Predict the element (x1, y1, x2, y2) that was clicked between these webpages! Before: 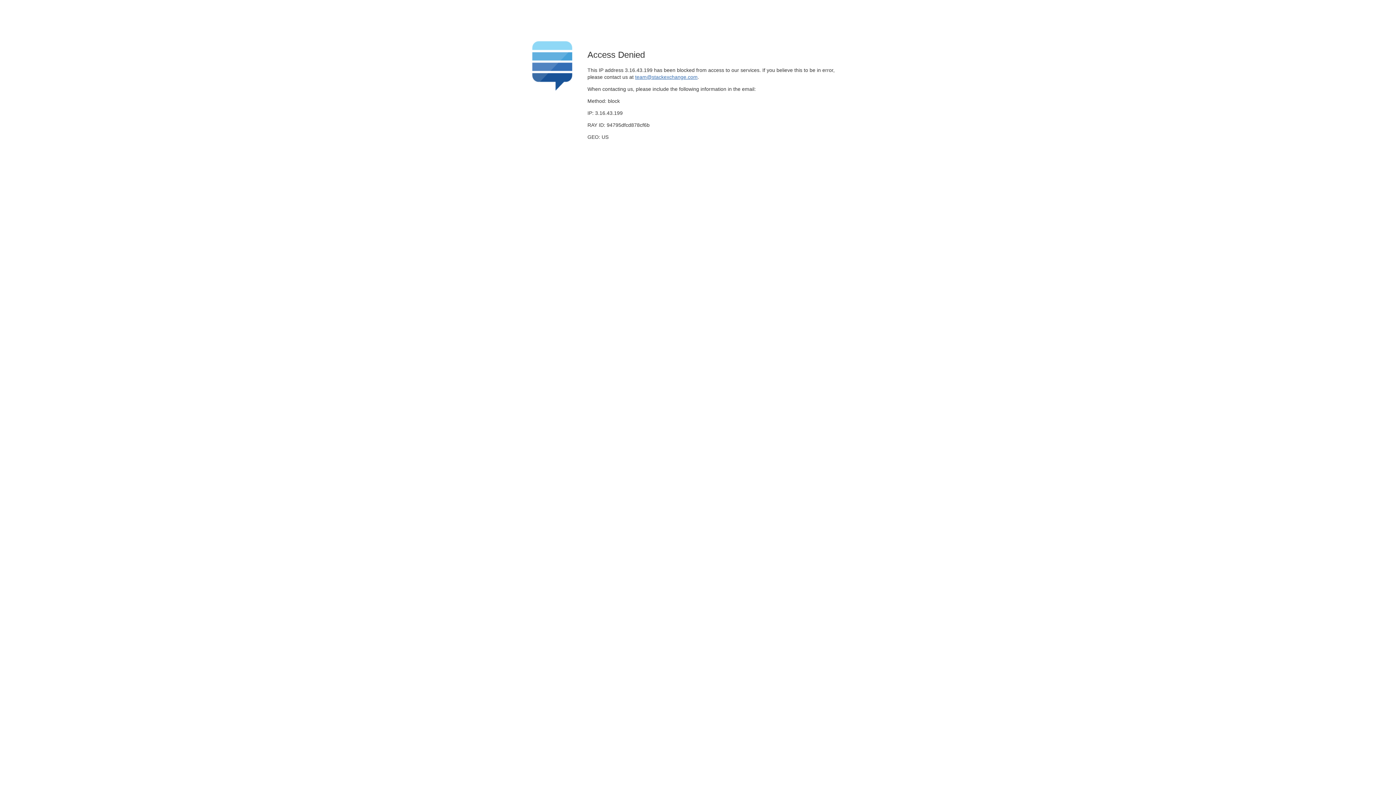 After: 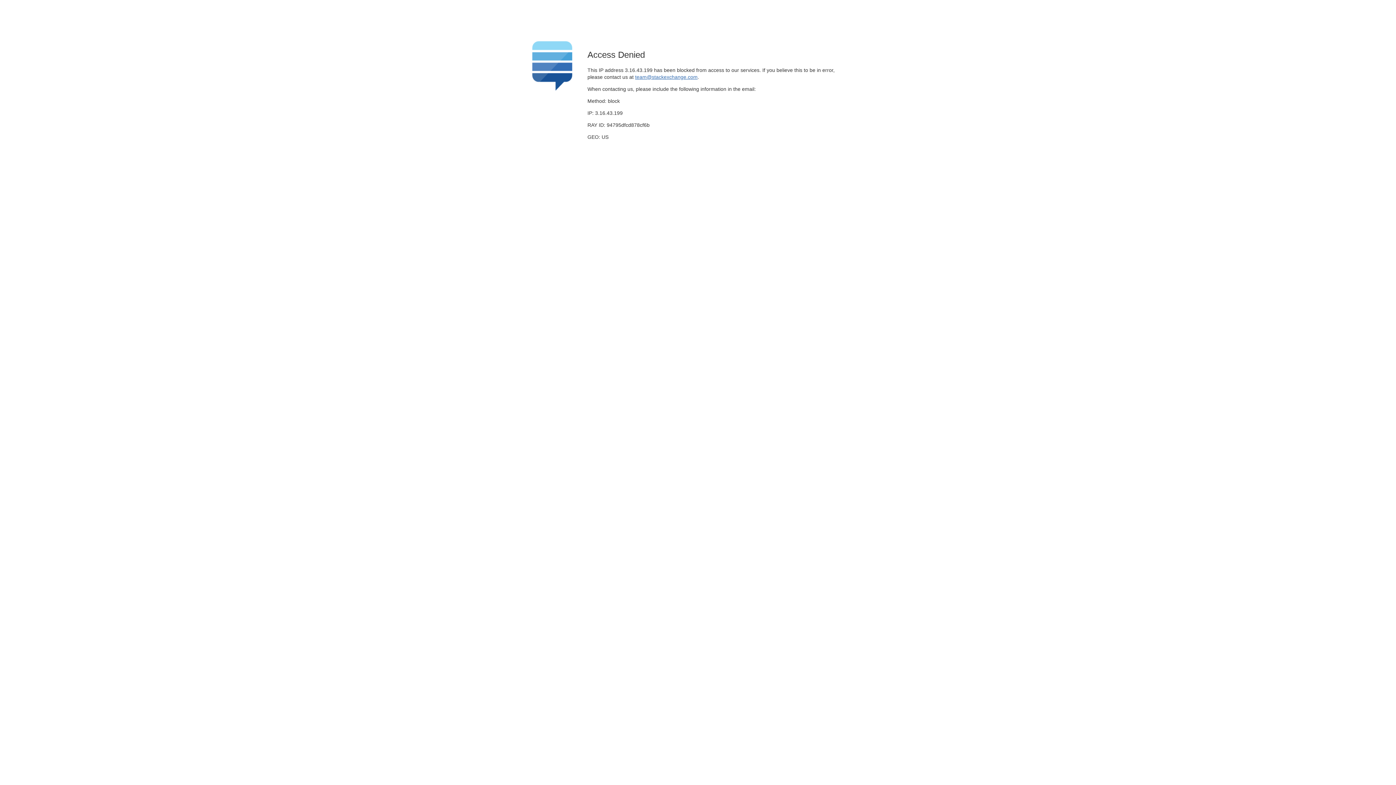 Action: bbox: (635, 74, 697, 79) label: team@stackexchange.com